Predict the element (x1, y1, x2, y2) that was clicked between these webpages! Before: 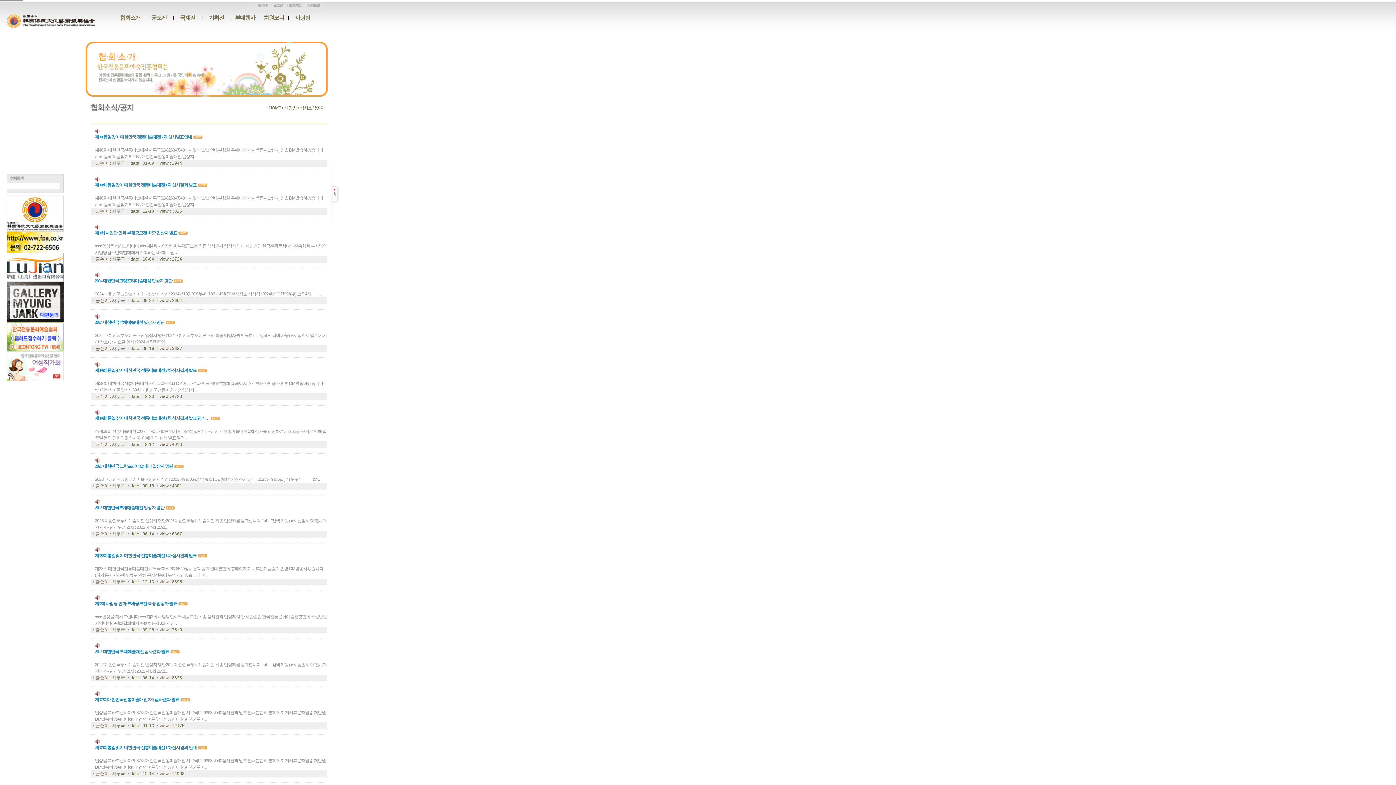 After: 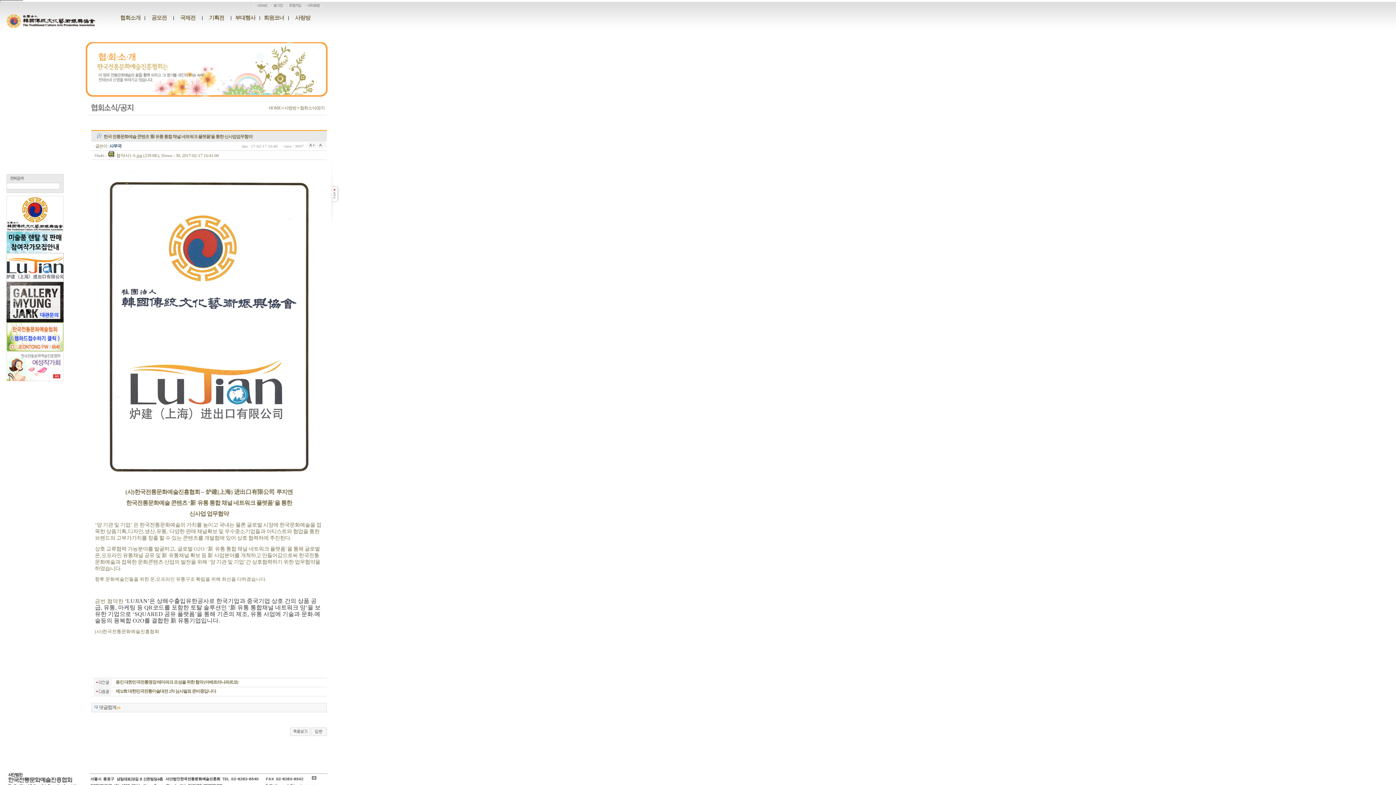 Action: bbox: (6, 278, 63, 283)